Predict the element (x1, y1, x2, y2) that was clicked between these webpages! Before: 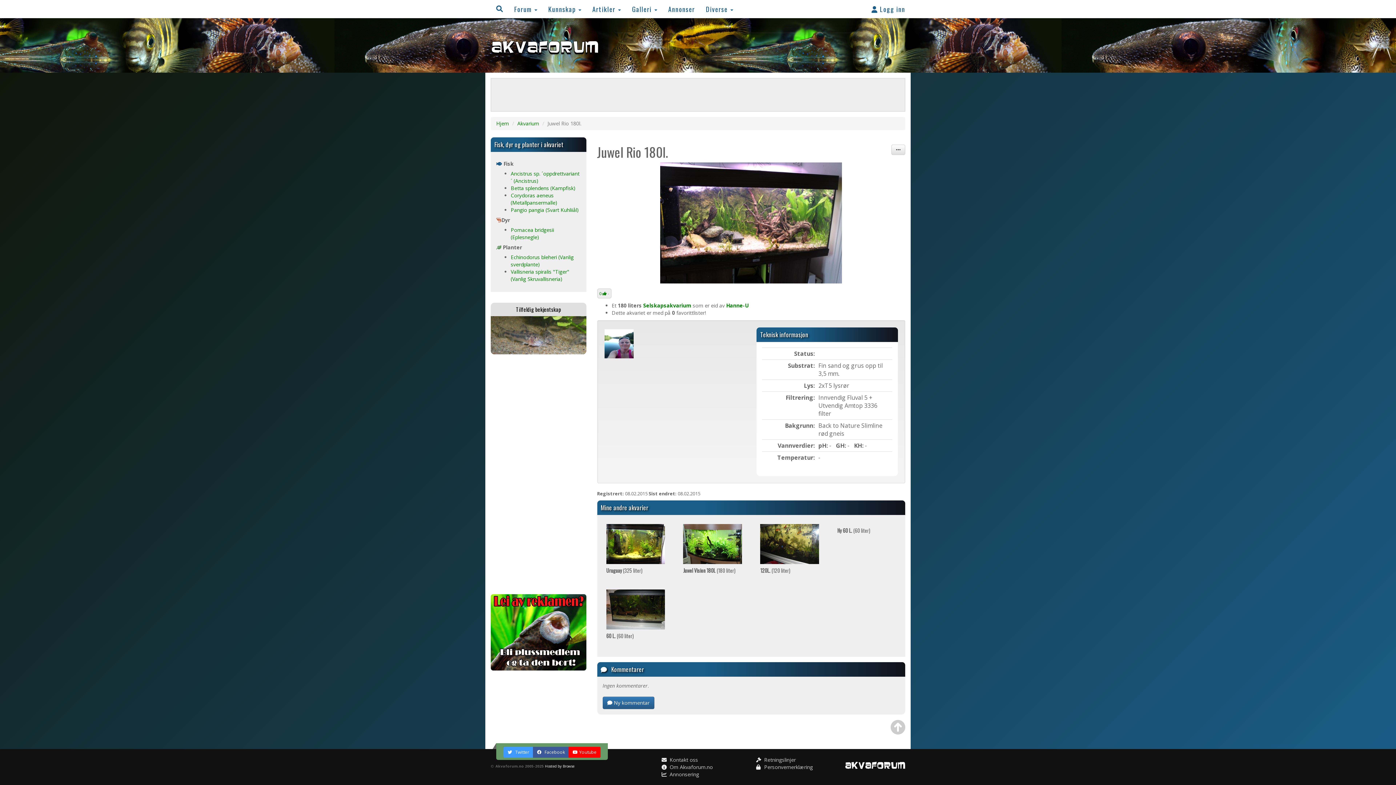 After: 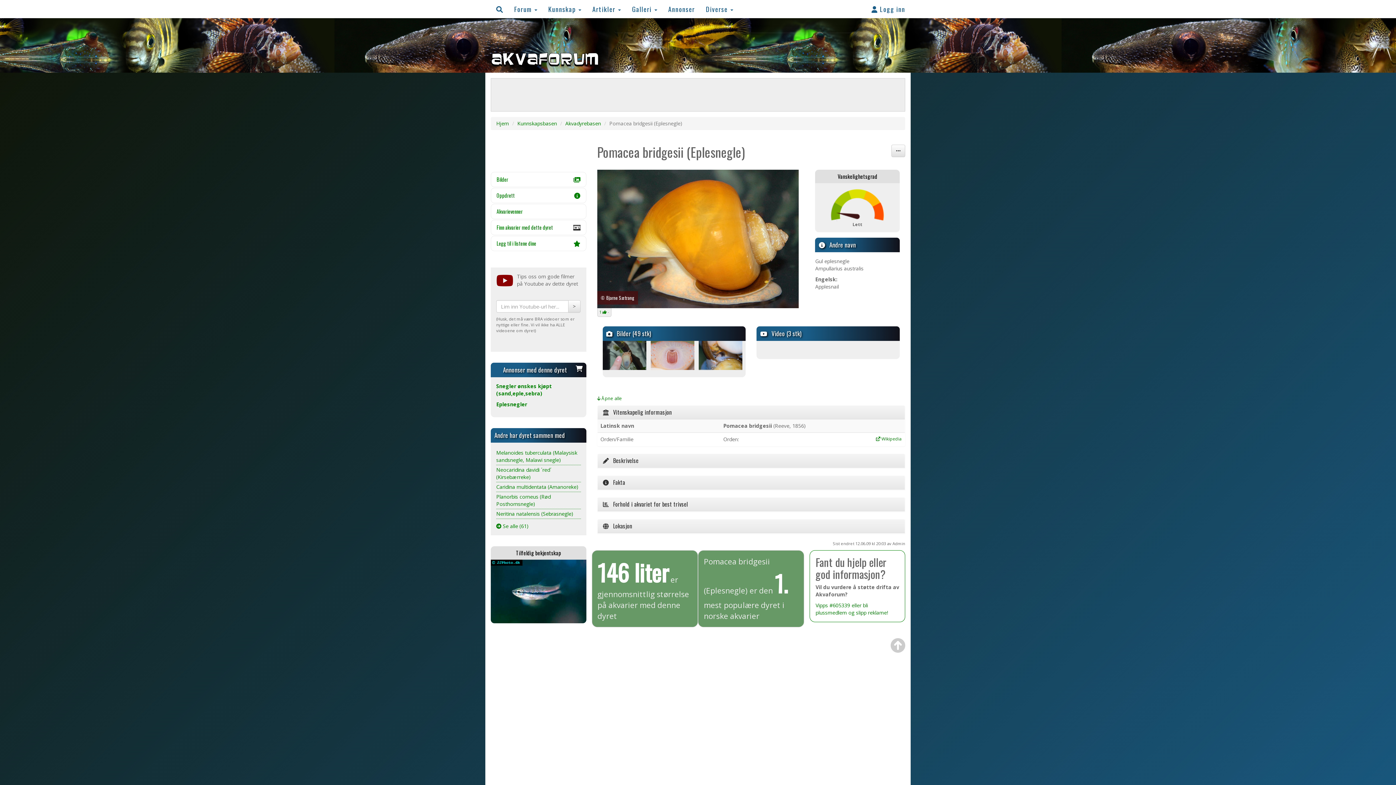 Action: label: Pomacea bridgesii (Eplesnegle) bbox: (510, 226, 554, 240)